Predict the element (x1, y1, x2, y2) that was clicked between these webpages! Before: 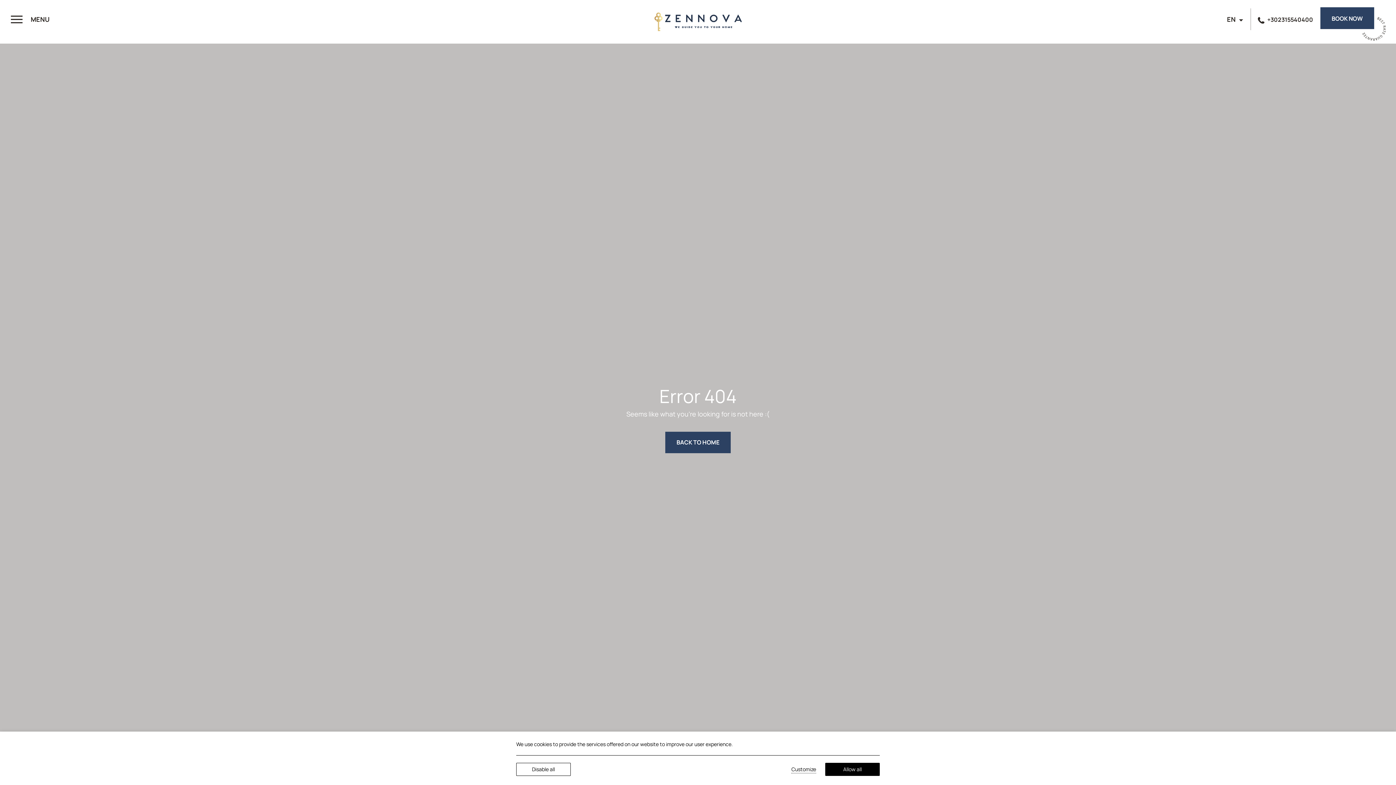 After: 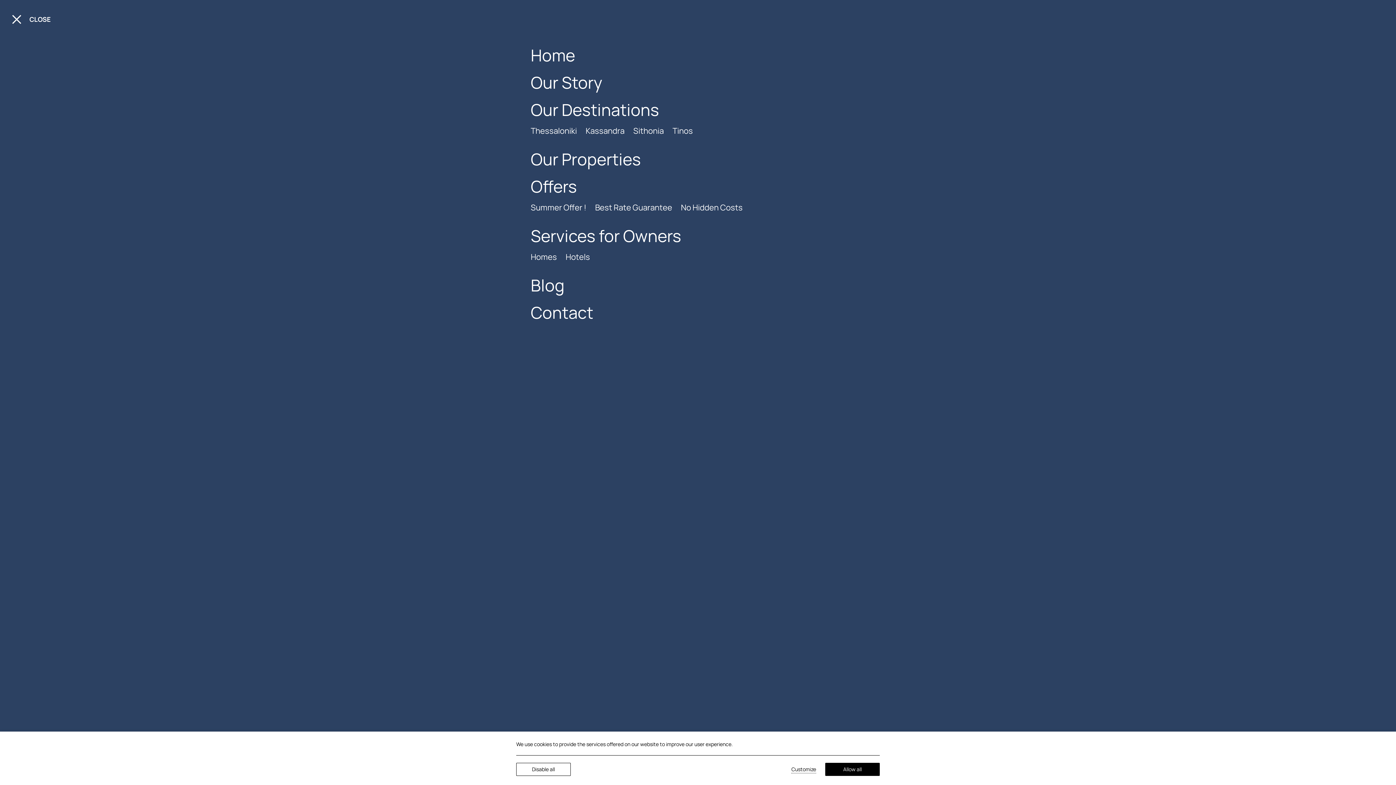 Action: label: > bbox: (10, 14, 50, 24)